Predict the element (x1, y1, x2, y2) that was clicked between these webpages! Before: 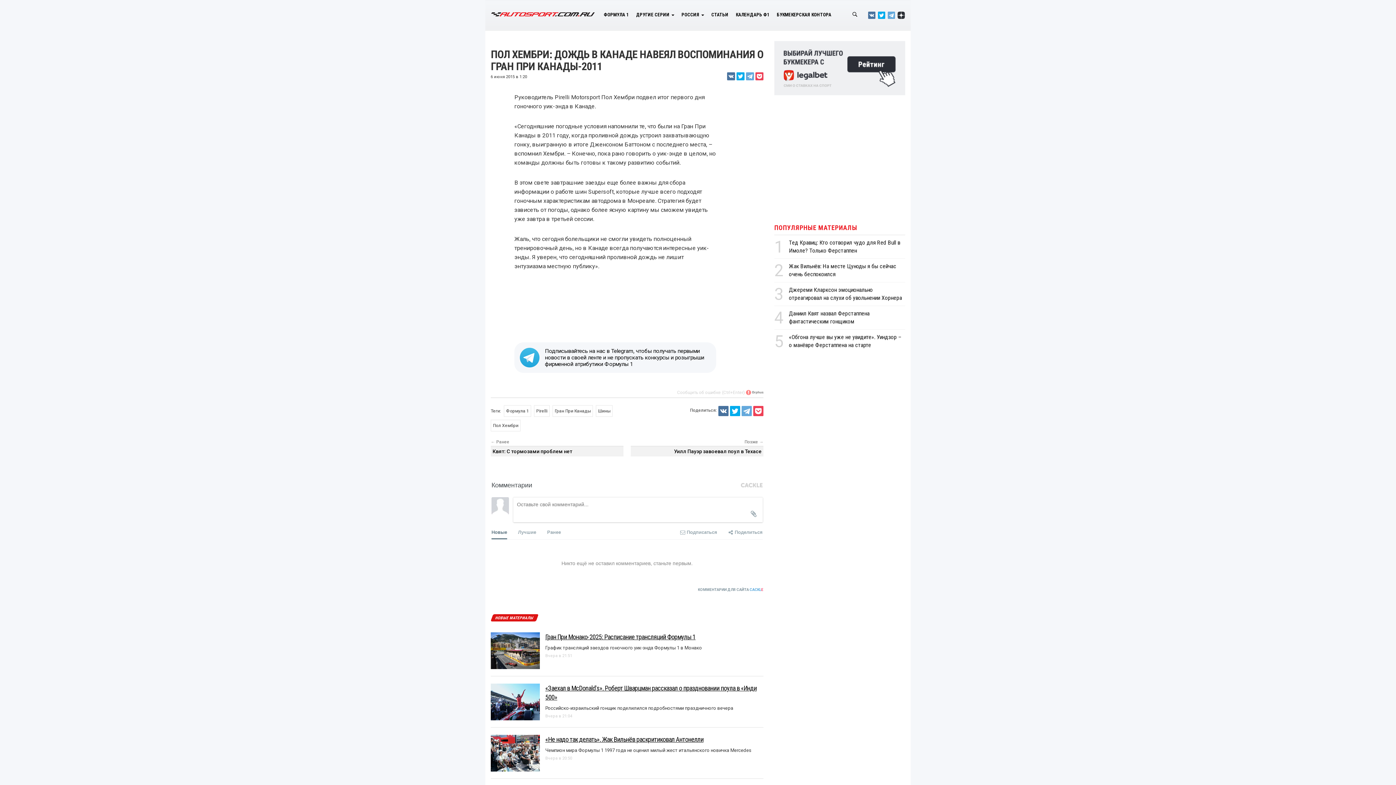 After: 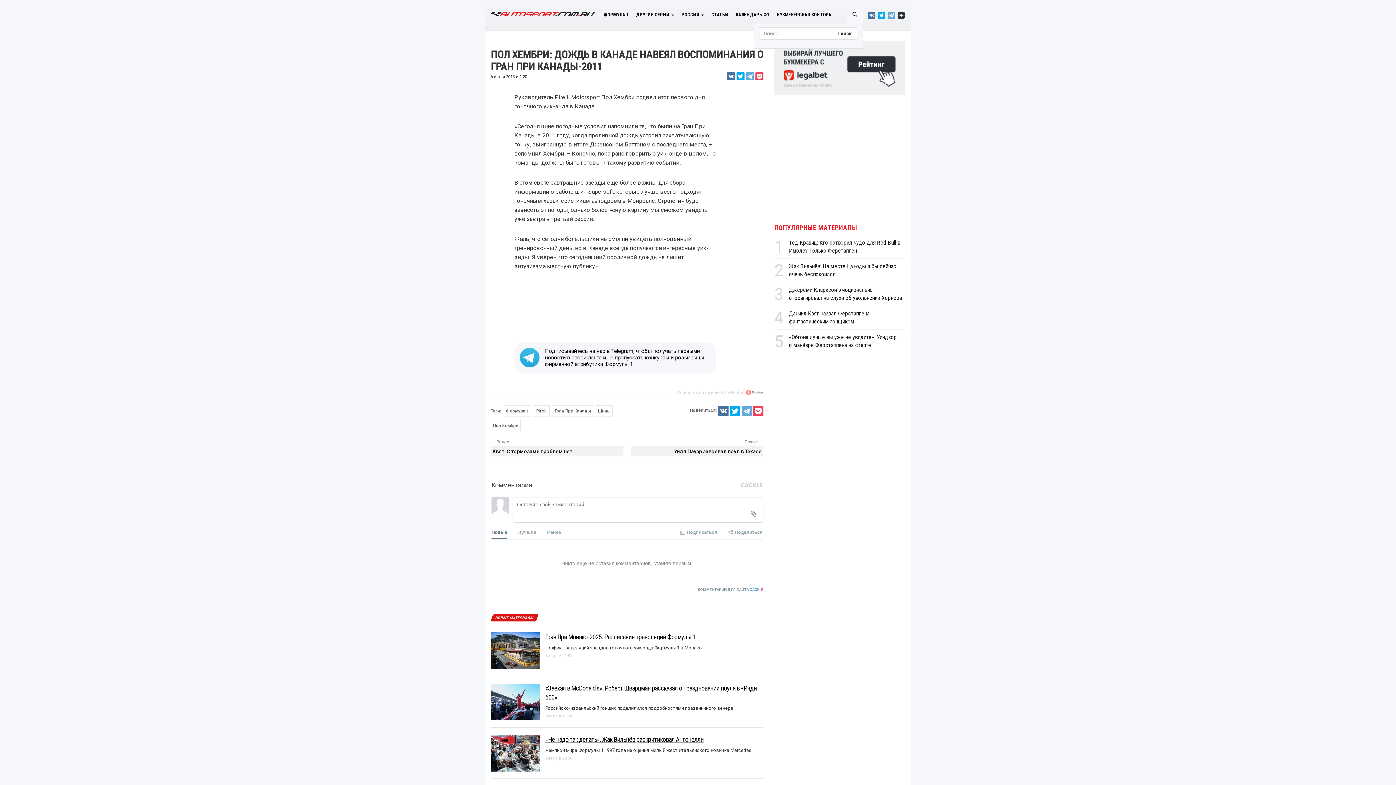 Action: bbox: (847, 5, 862, 23)